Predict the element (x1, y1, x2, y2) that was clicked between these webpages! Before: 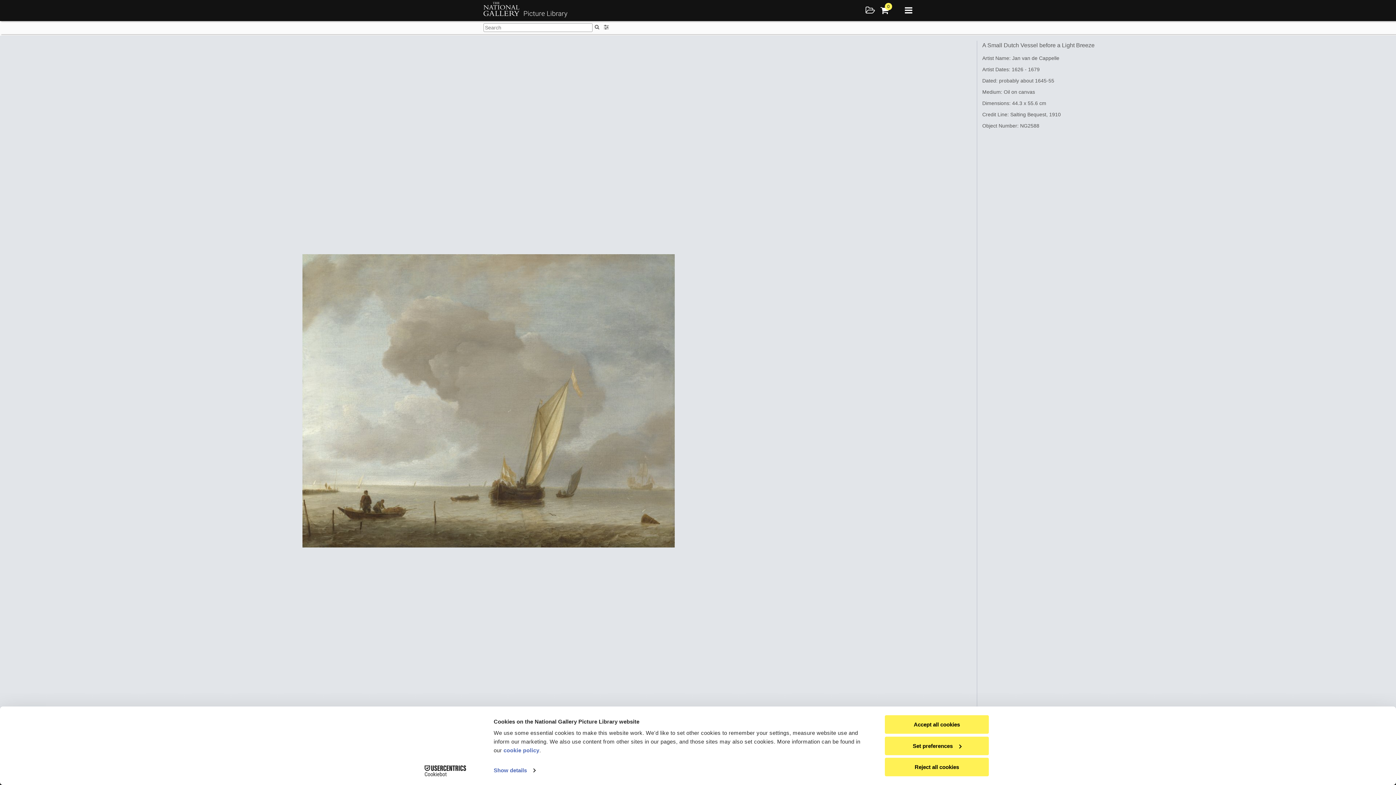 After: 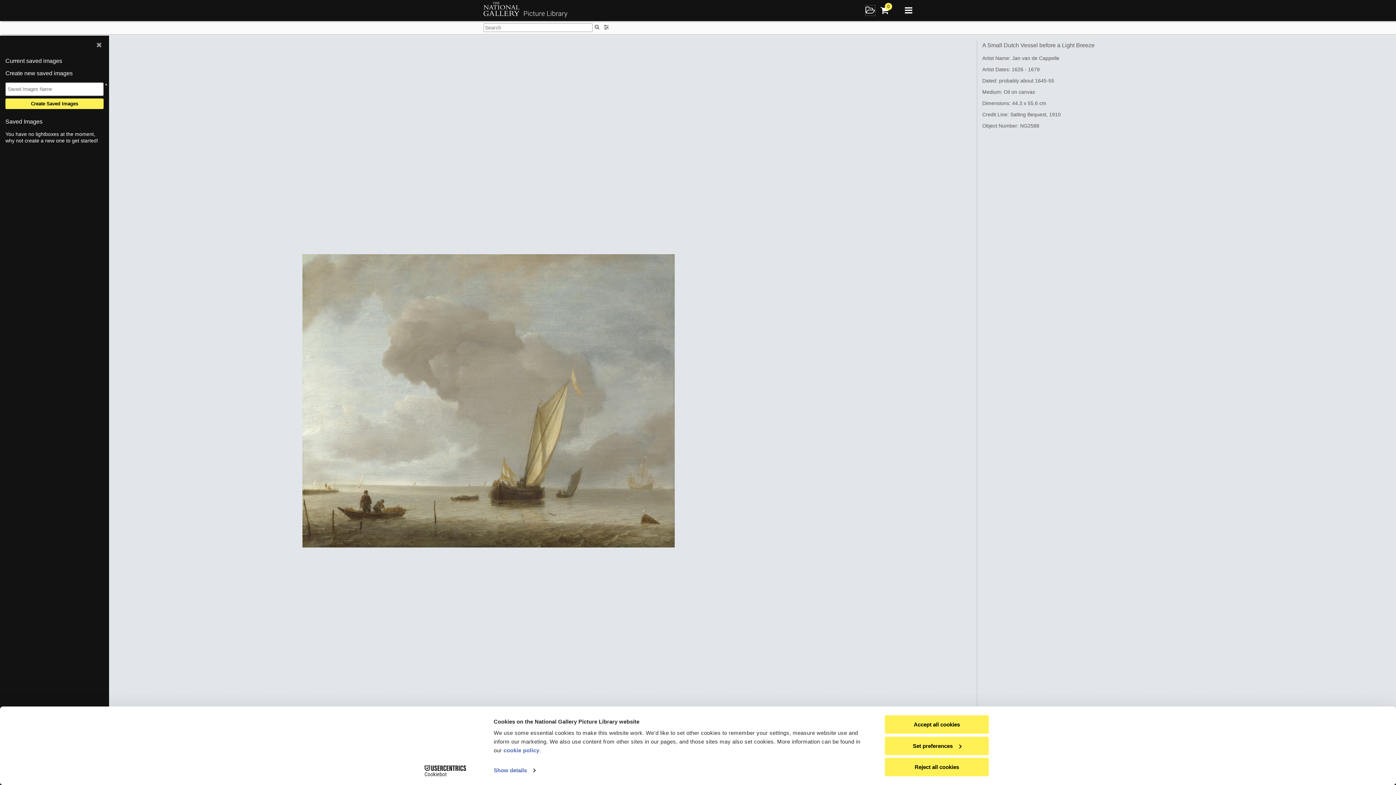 Action: label: Saved Images bbox: (865, 5, 875, 15)